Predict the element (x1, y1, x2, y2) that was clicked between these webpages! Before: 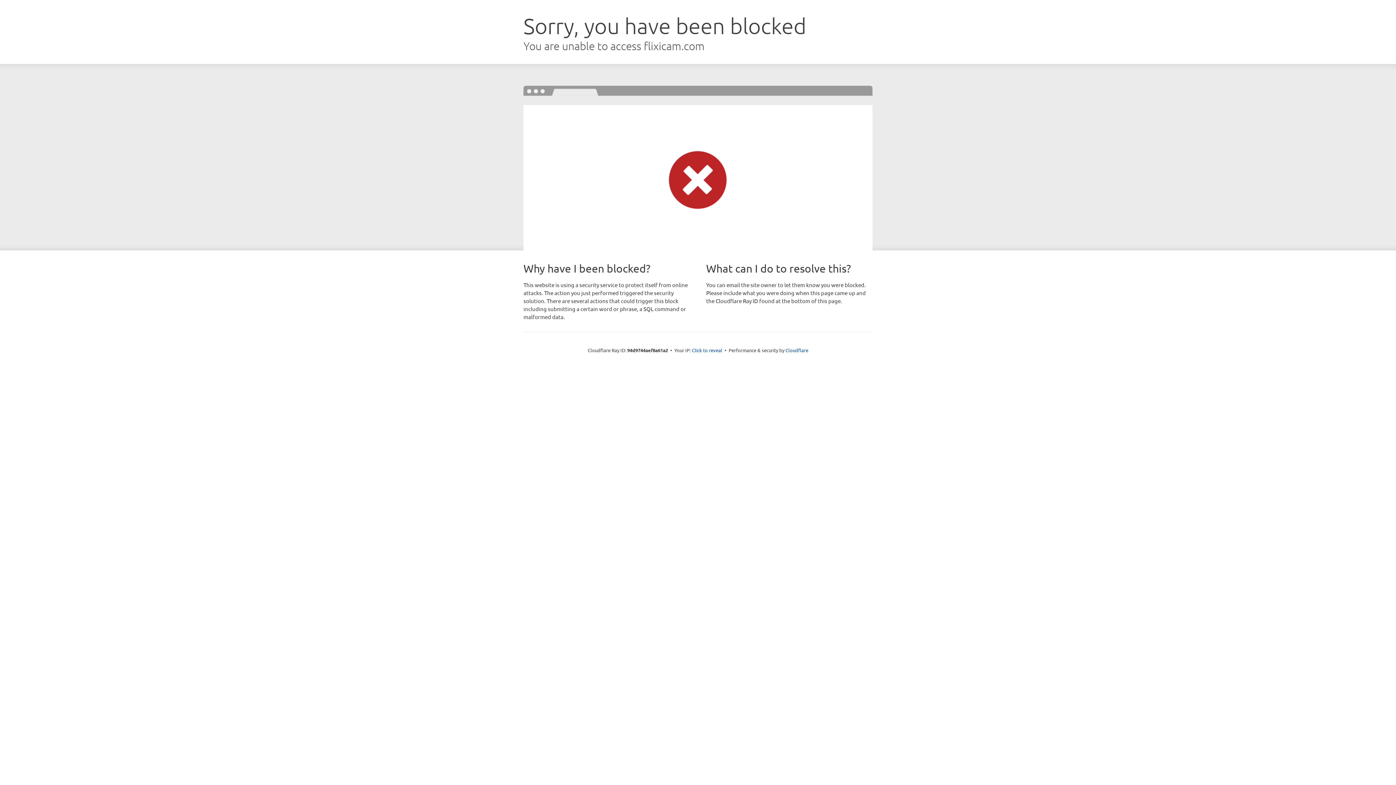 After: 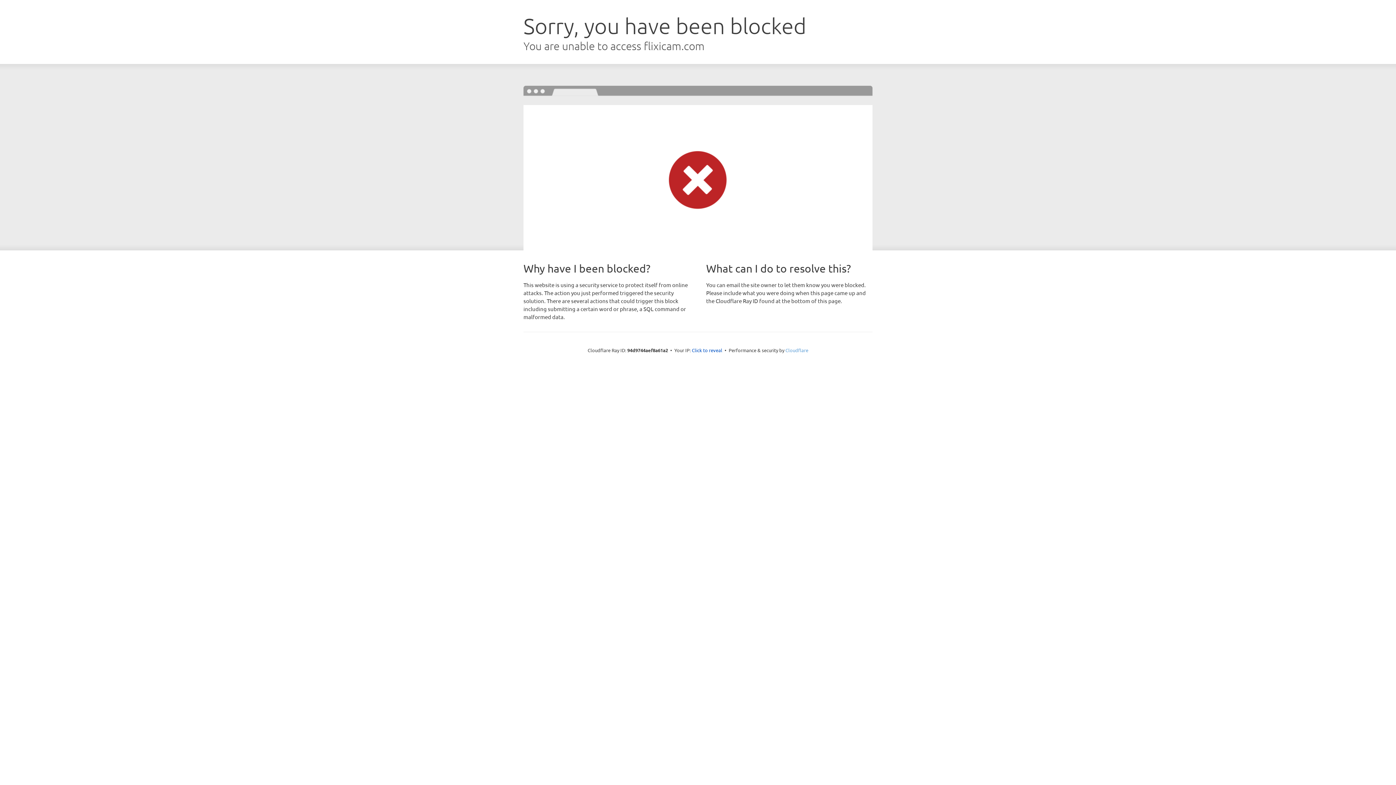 Action: label: Cloudflare bbox: (785, 347, 808, 353)